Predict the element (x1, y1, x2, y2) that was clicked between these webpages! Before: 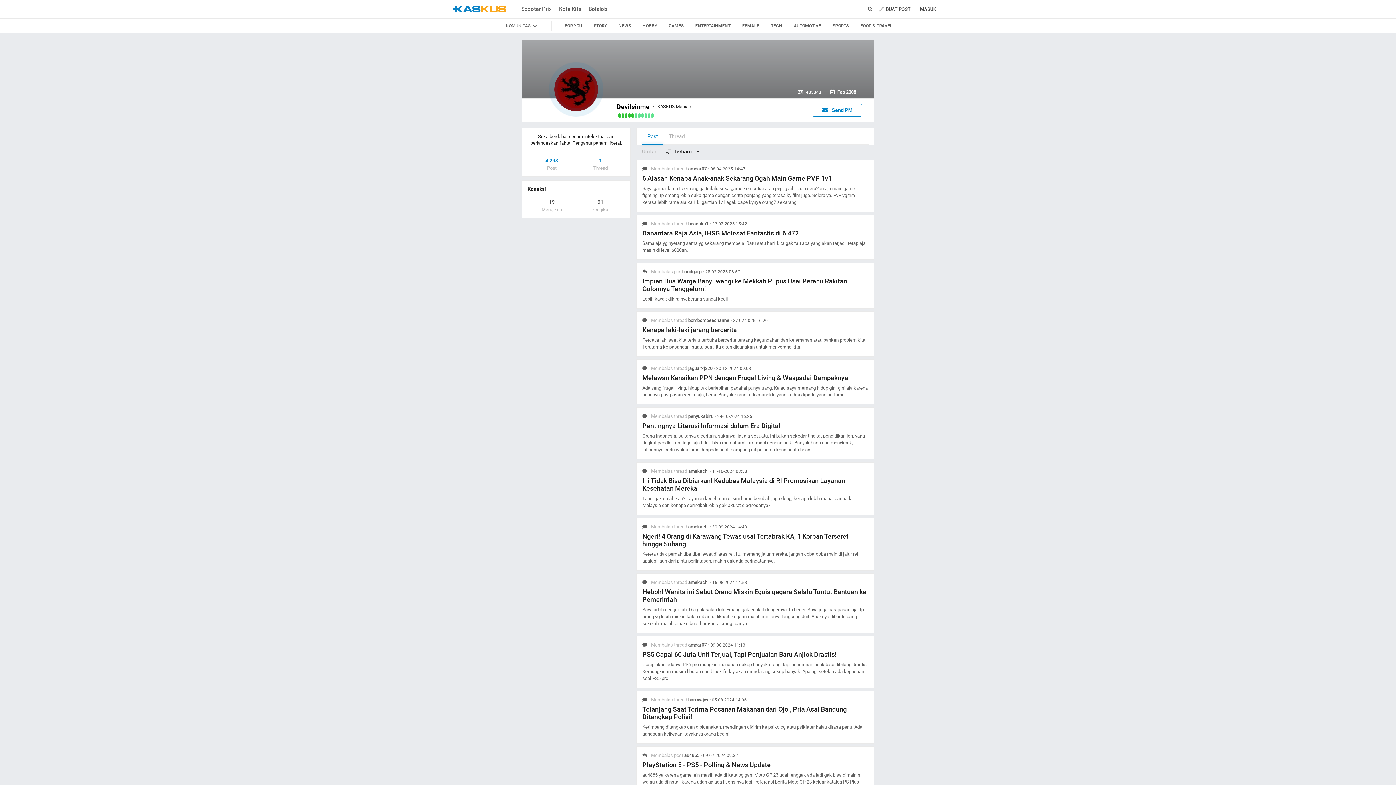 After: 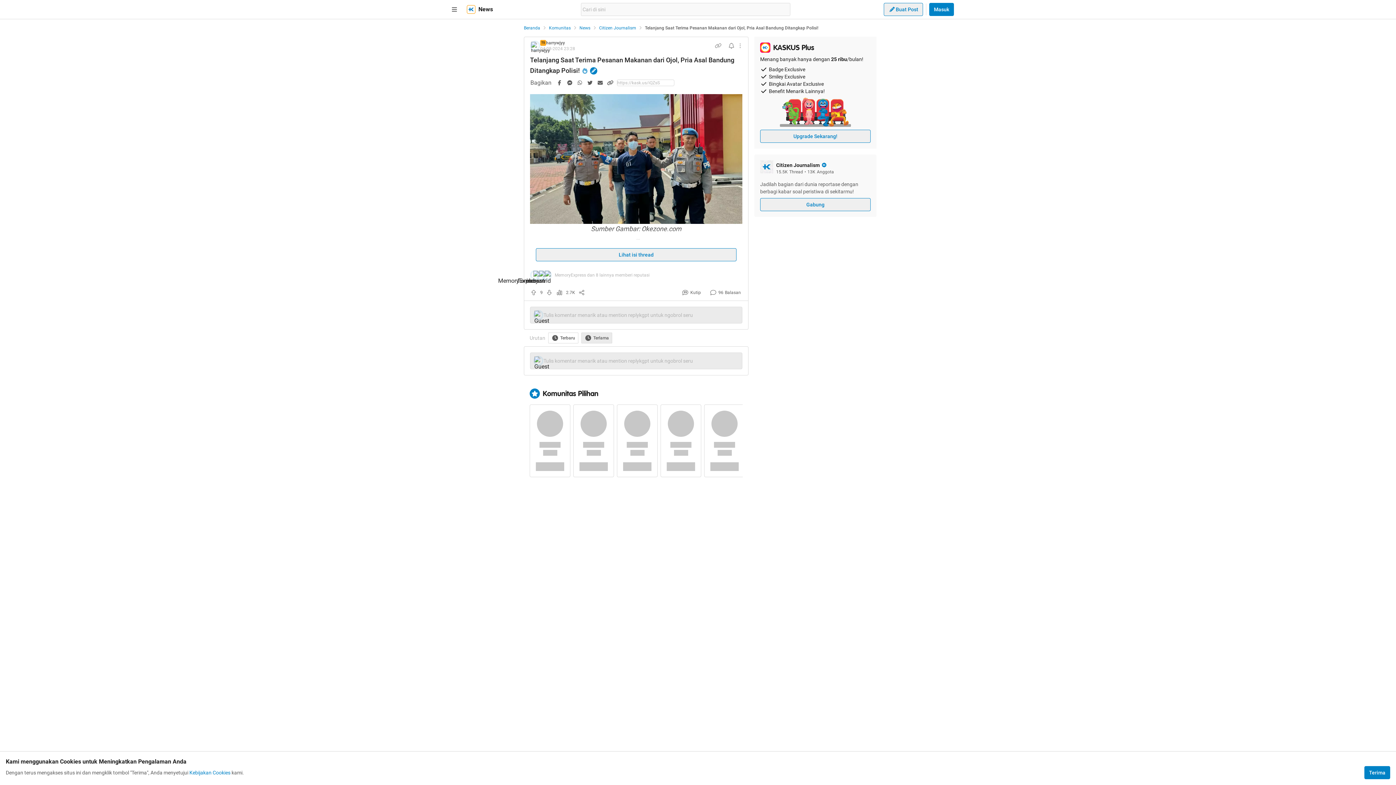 Action: label: Telanjang Saat Terima Pesanan Makanan dari Ojol, Pria Asal Bandung Ditangkap Polisi!
Ketimbang ditangkap dan dipidanakan, mendingan dikirim ke psikolog atau psikiater kalau dirasa perlu. Ada gangguan kejiwaan kayaknya orang begini bbox: (642, 705, 868, 737)